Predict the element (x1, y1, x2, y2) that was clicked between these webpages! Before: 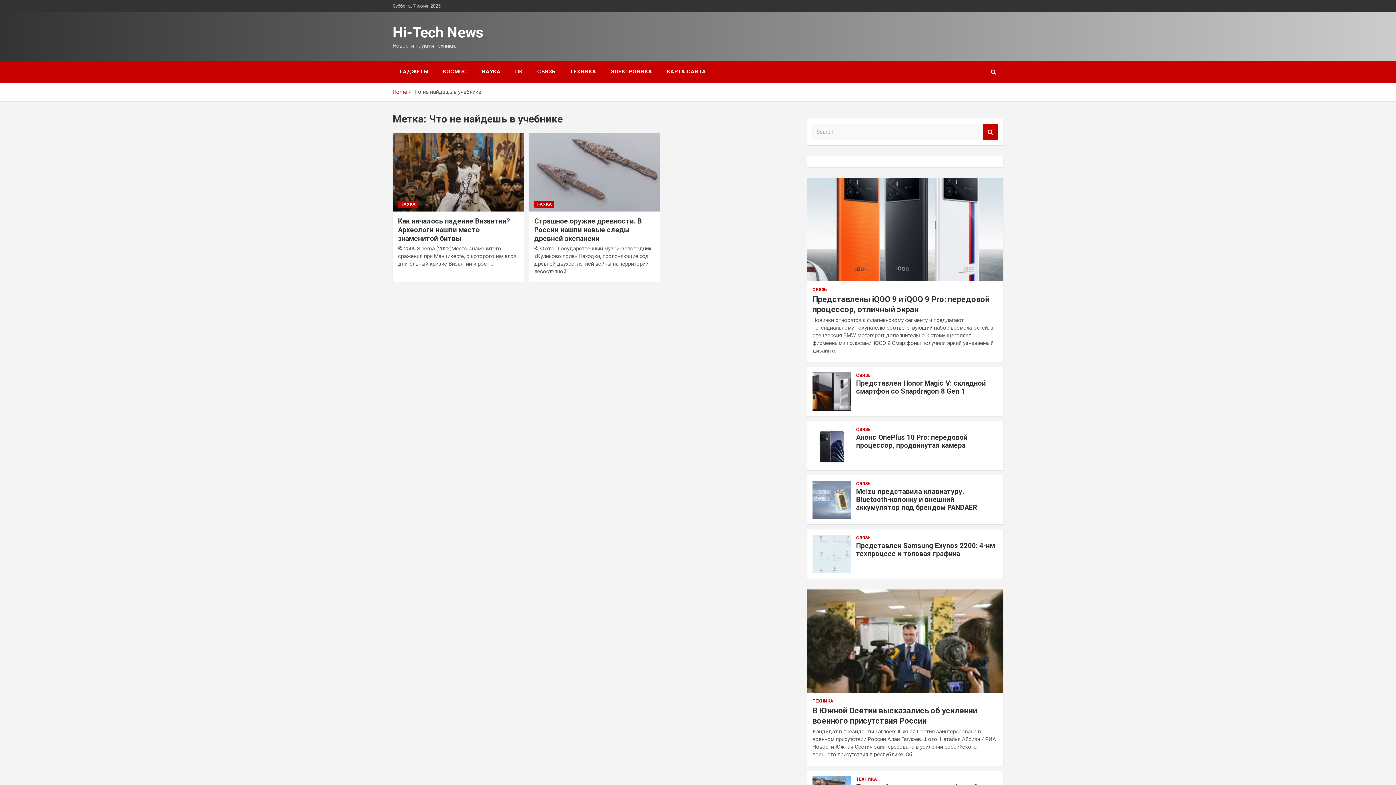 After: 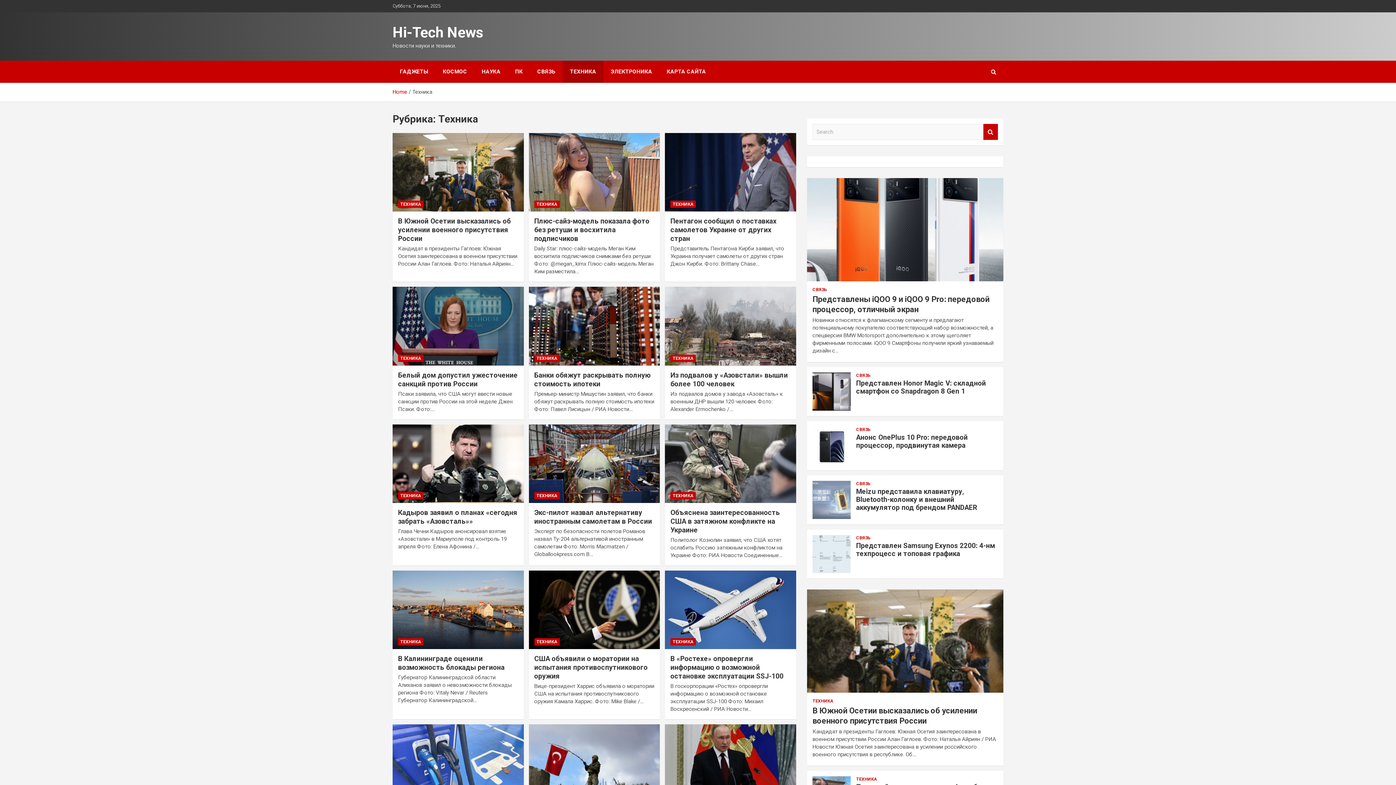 Action: label: ТЕХНИКА bbox: (562, 60, 603, 82)